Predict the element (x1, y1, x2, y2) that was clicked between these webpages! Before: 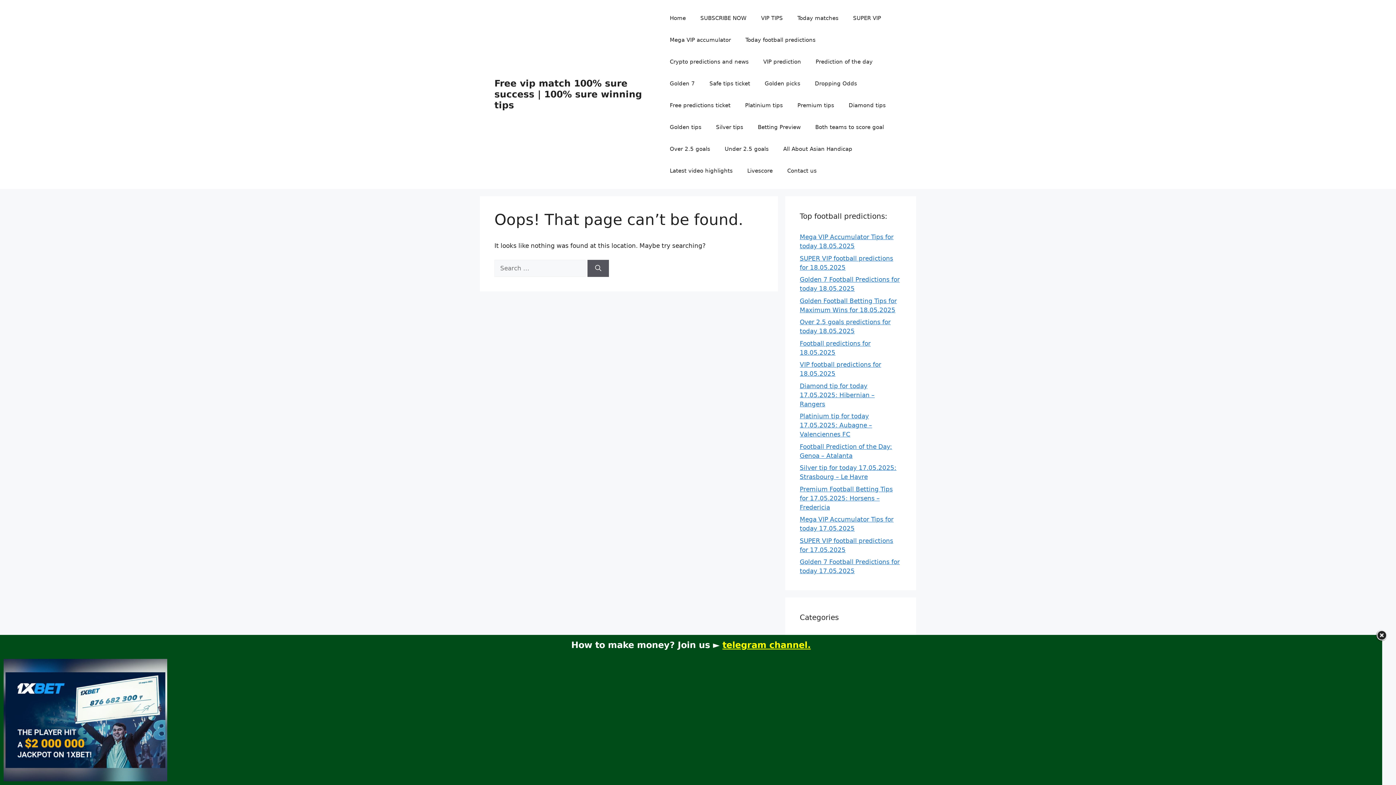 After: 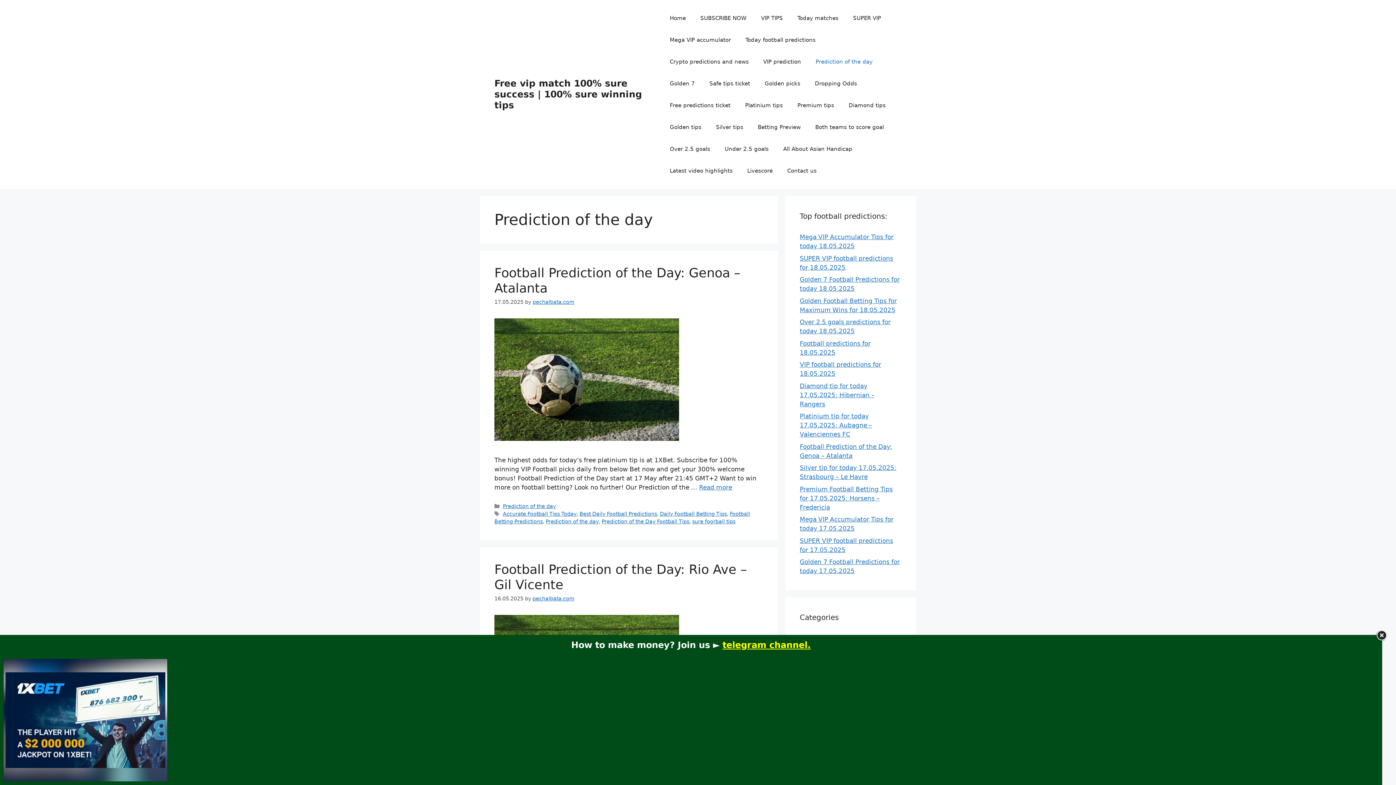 Action: bbox: (808, 50, 880, 72) label: Prediction of the day